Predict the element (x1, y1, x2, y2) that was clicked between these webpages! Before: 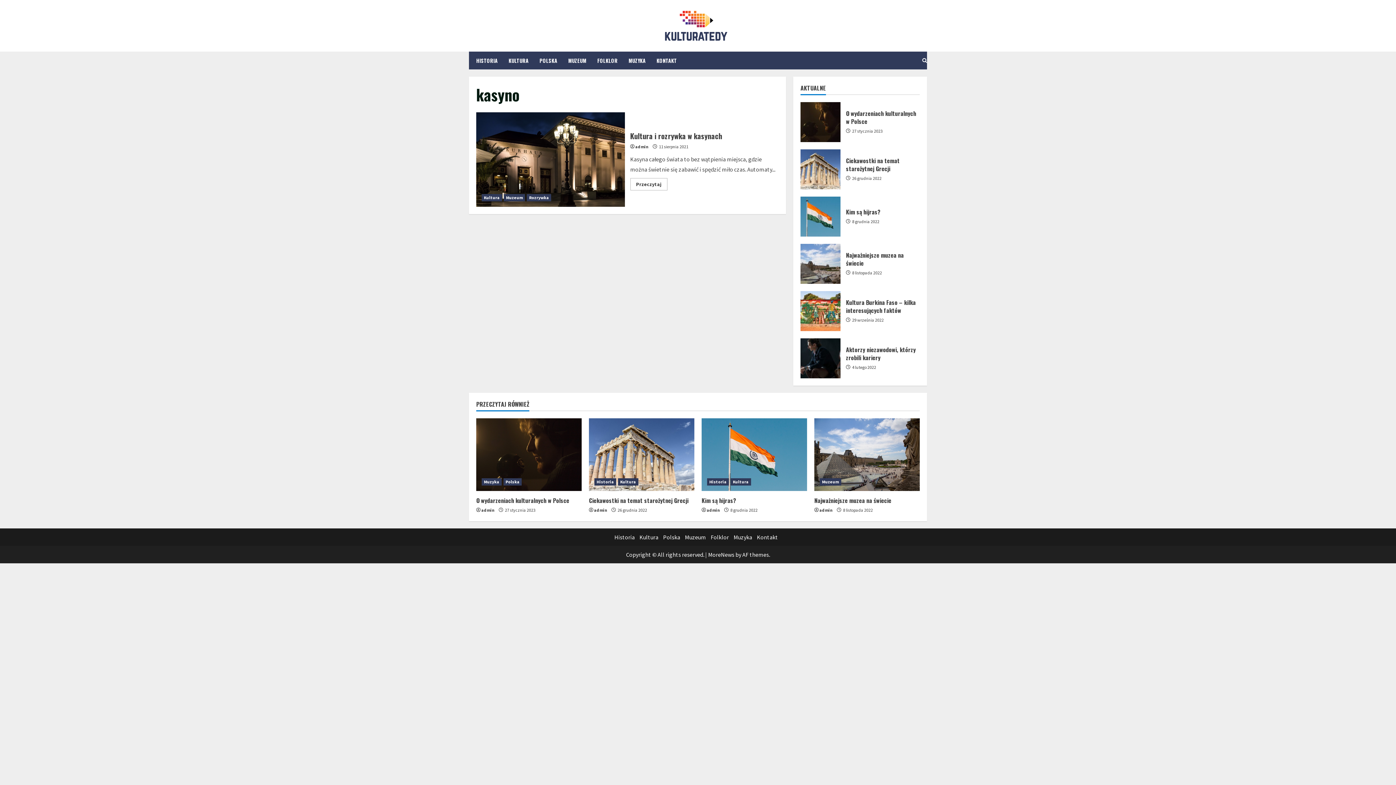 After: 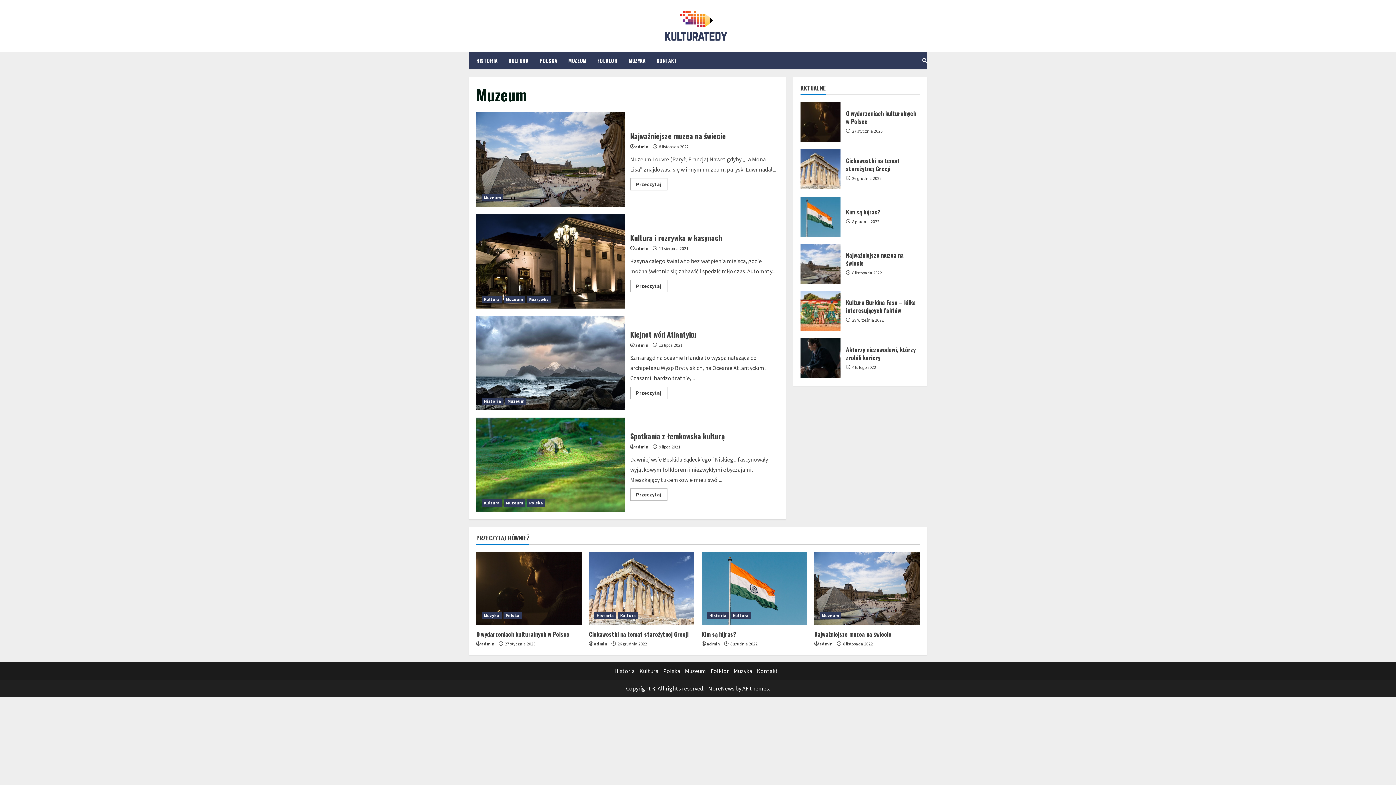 Action: label: Muzeum bbox: (503, 194, 525, 201)